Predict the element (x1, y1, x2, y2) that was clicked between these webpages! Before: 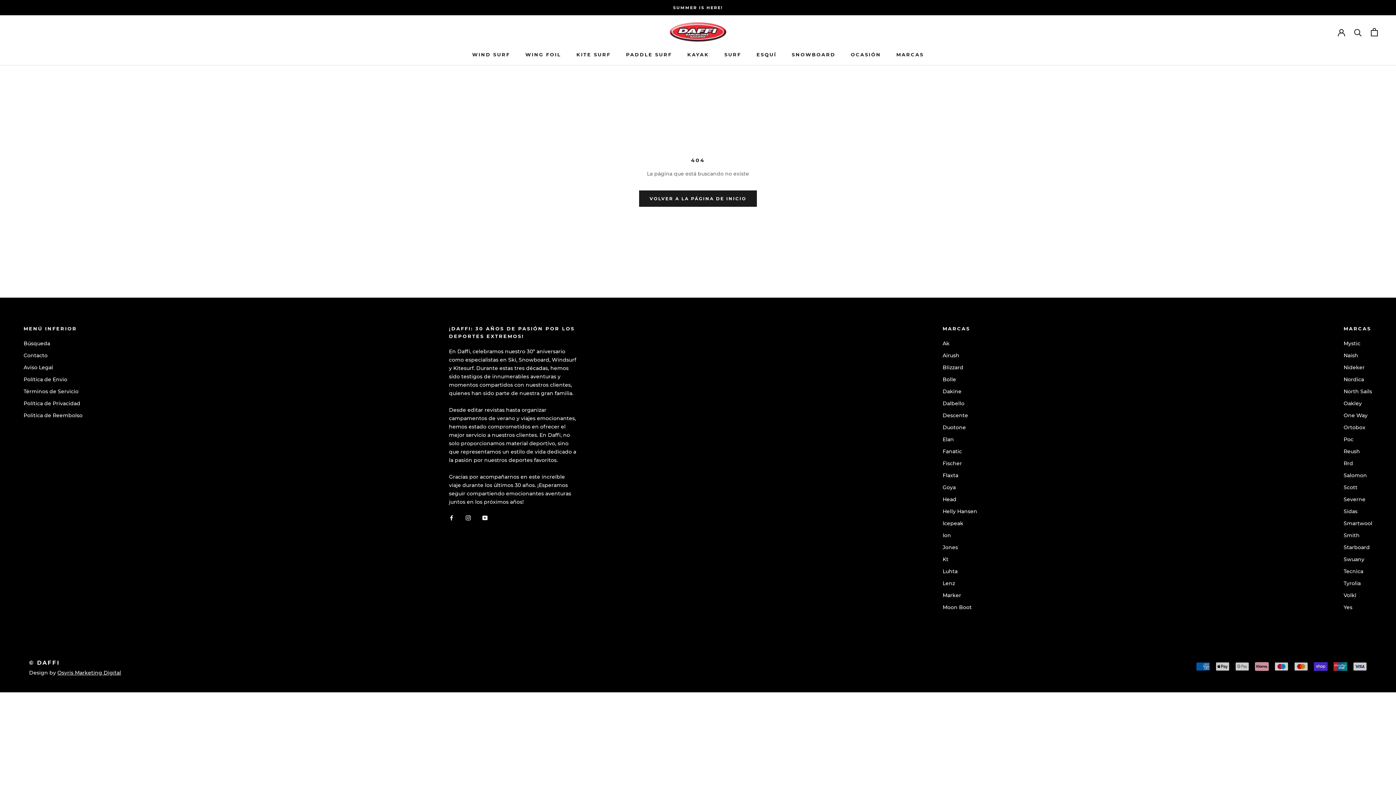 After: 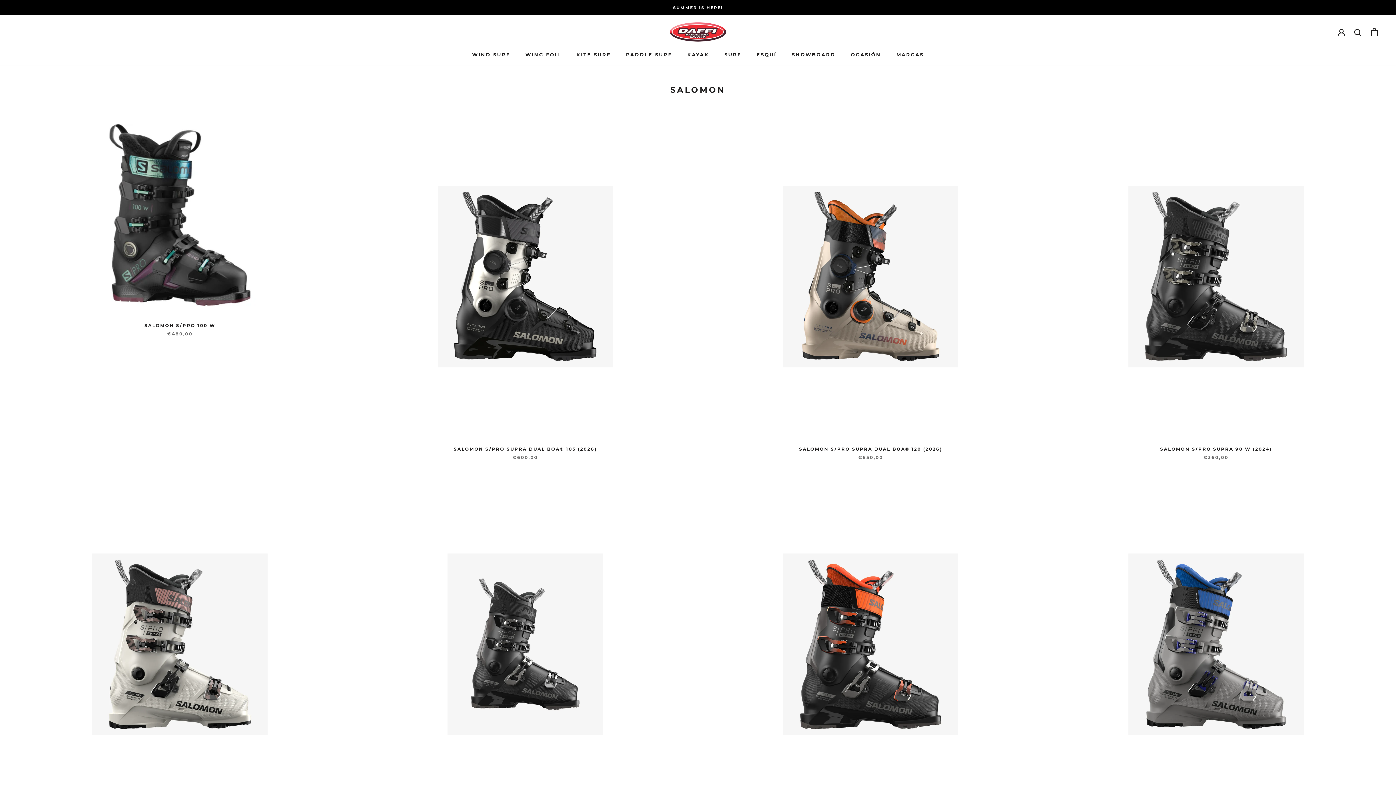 Action: bbox: (1344, 472, 1372, 479) label: Salomon